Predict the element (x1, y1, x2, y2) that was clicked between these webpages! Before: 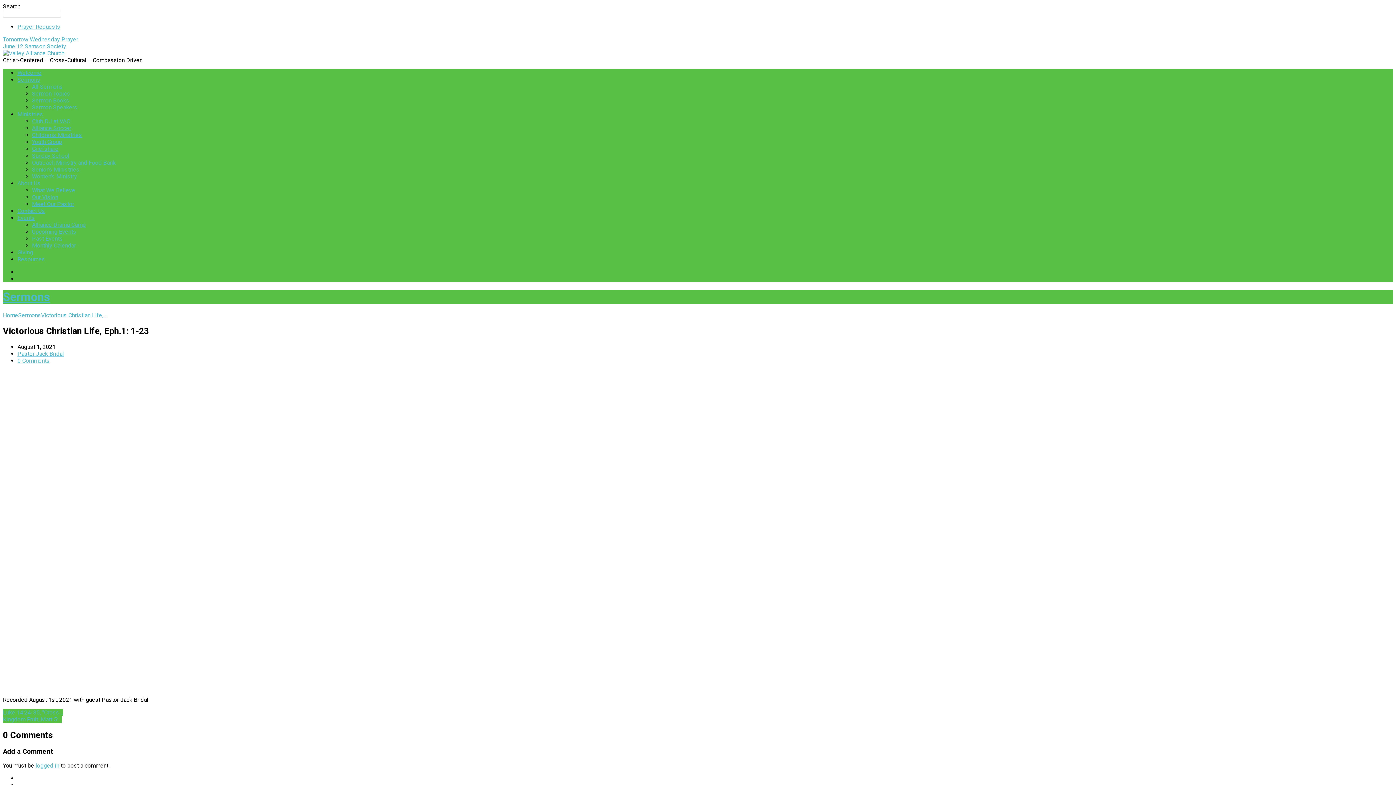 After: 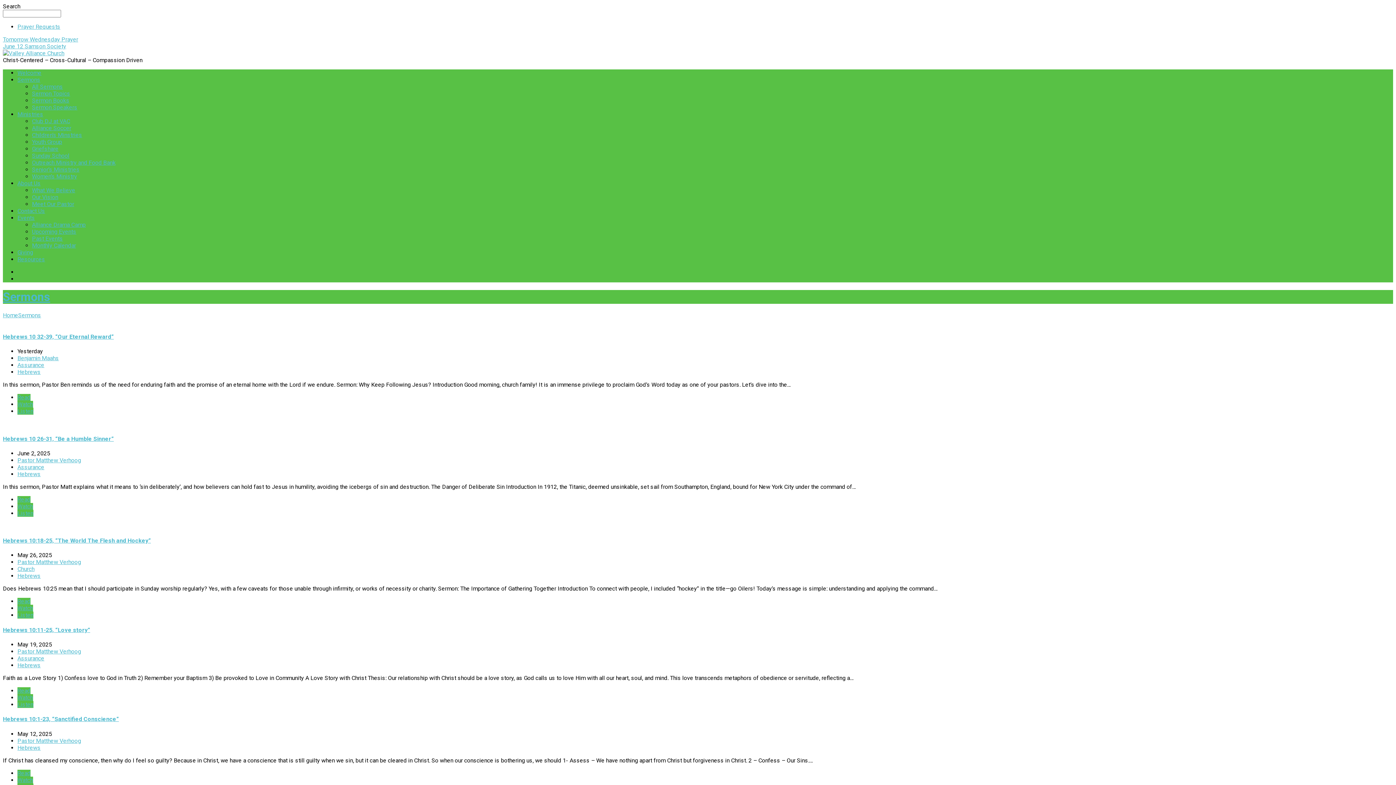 Action: bbox: (32, 83, 62, 90) label: All Sermons